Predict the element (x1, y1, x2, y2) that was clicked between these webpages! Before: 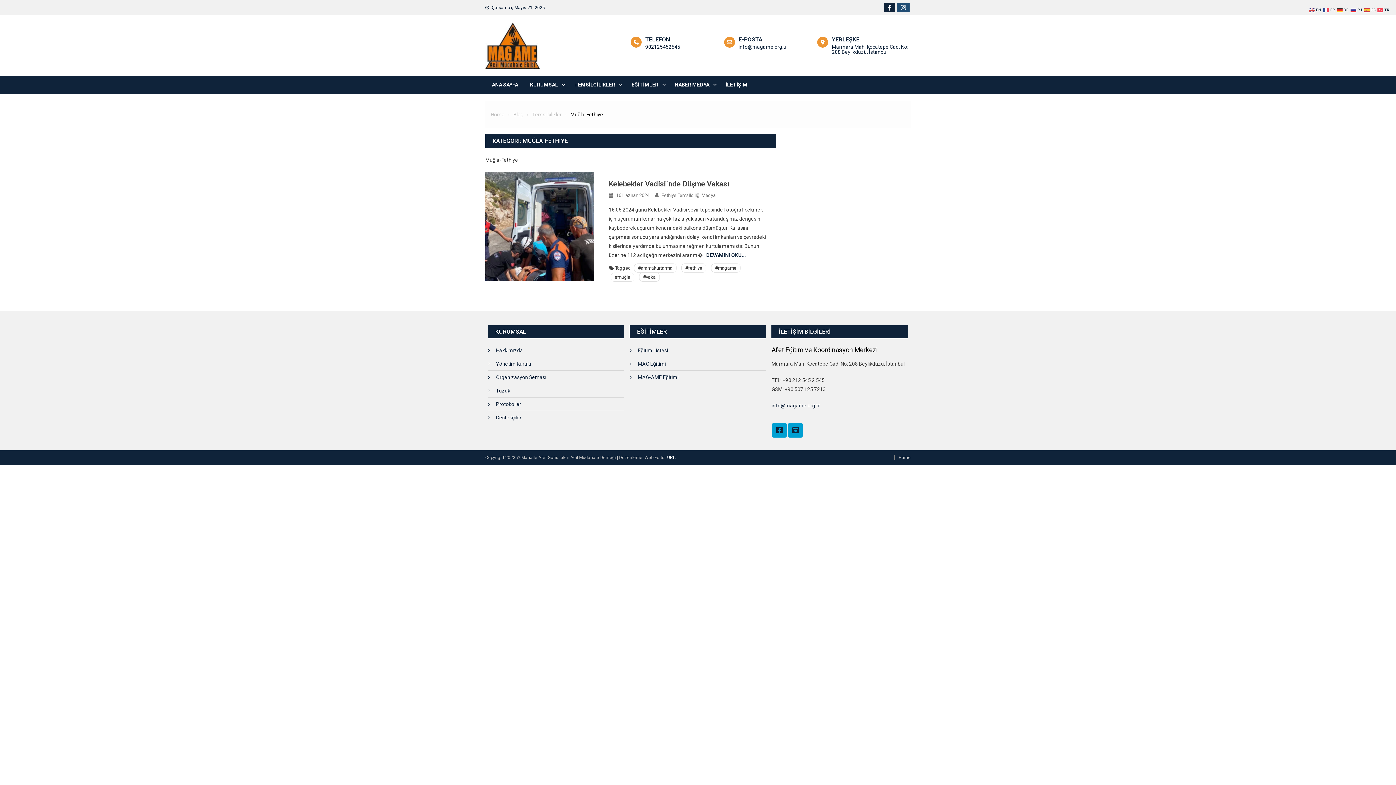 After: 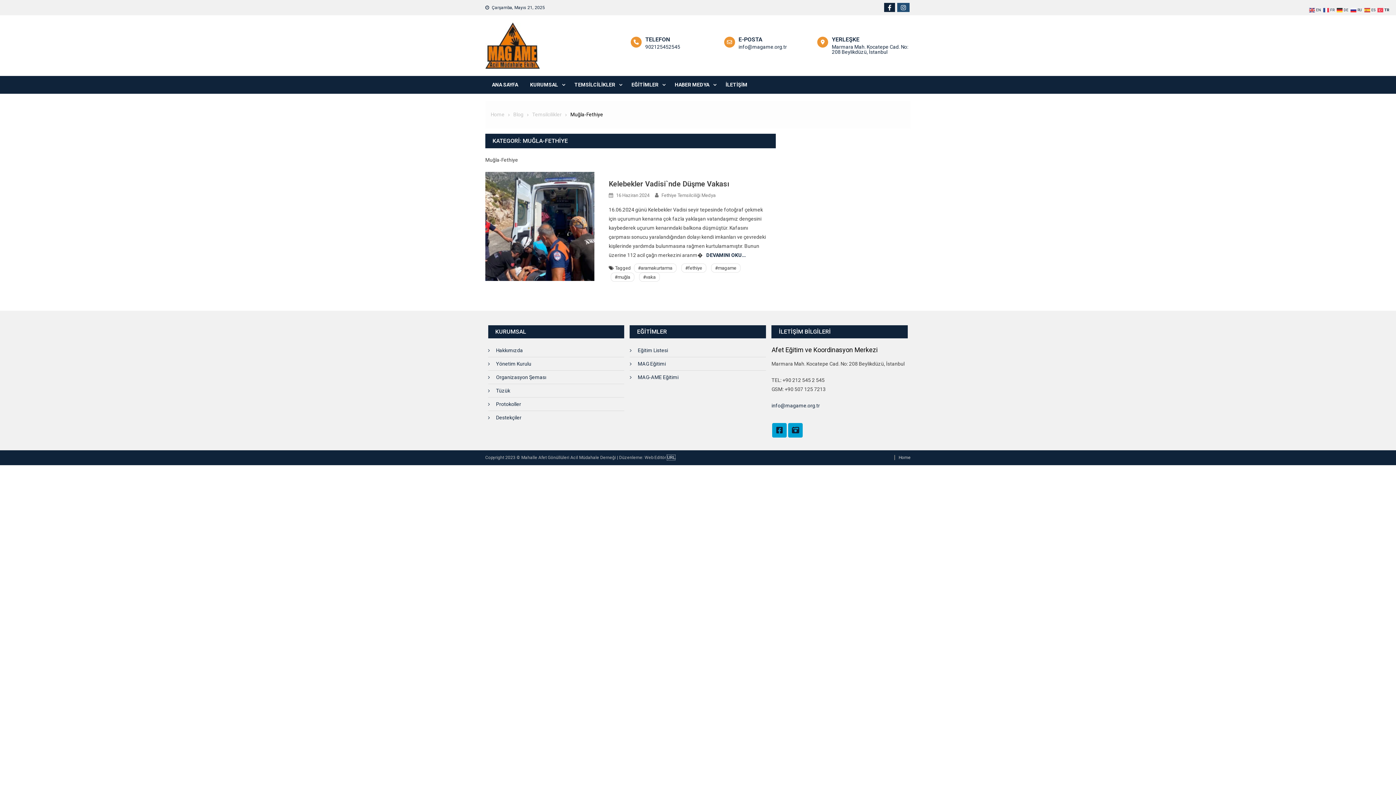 Action: label: URL bbox: (667, 455, 675, 460)